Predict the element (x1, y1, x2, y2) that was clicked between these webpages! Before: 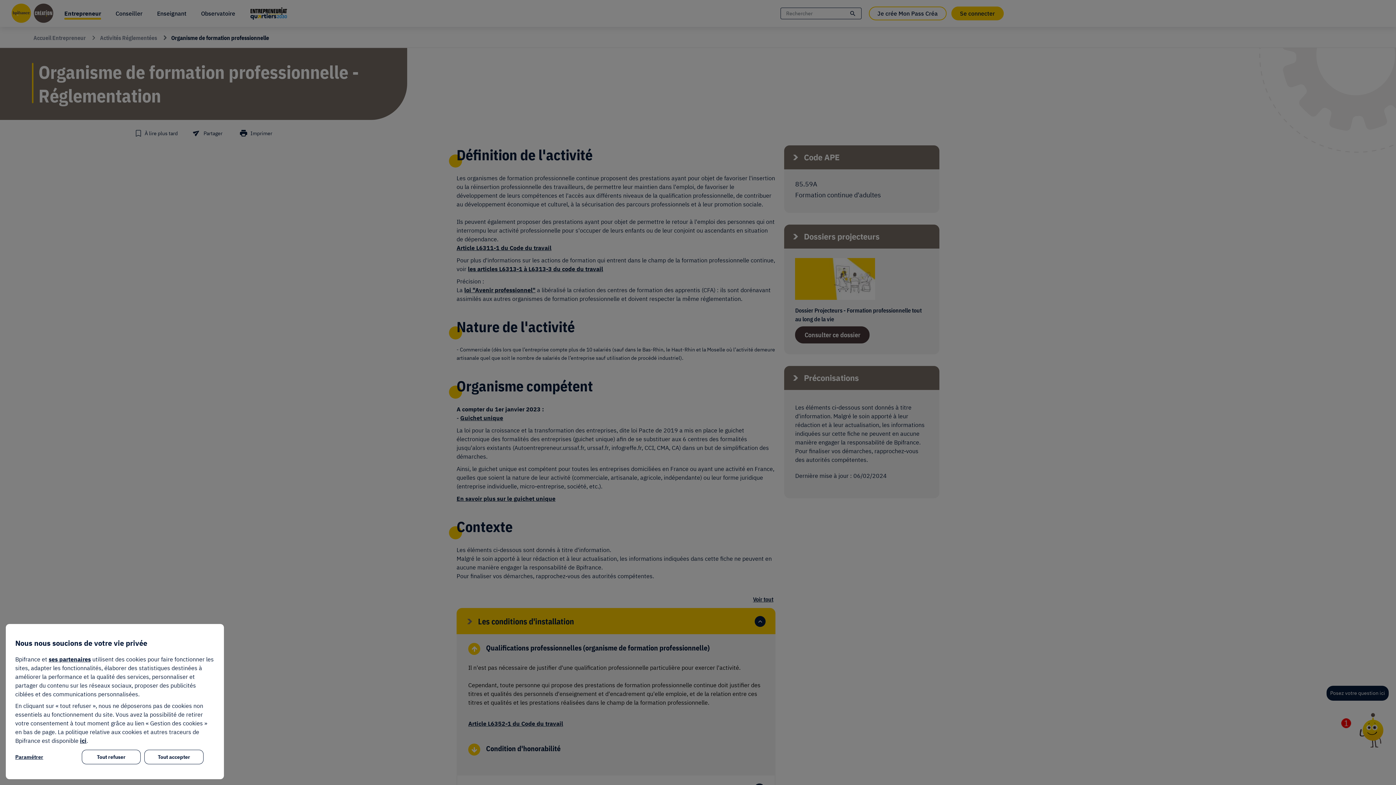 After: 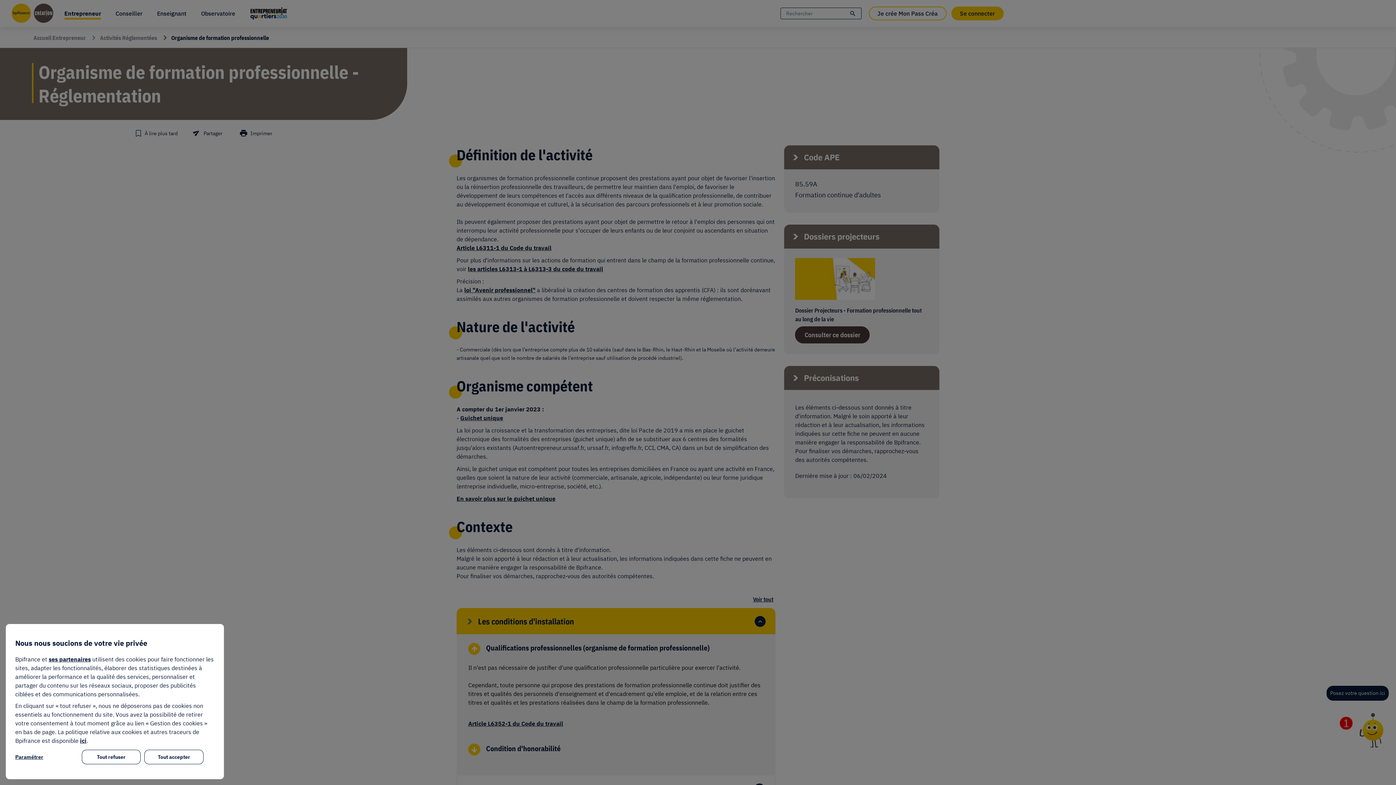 Action: label: ses partenaires bbox: (48, 656, 90, 663)